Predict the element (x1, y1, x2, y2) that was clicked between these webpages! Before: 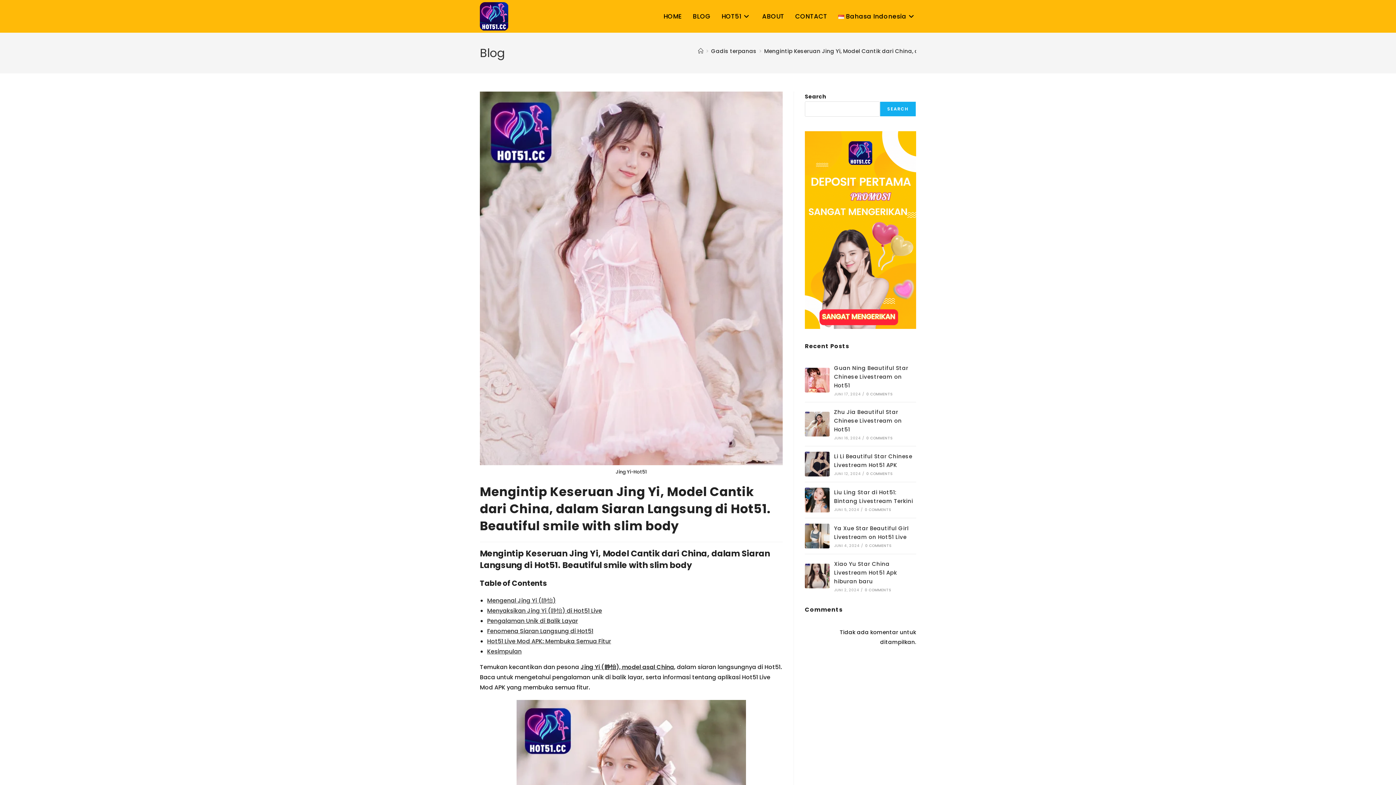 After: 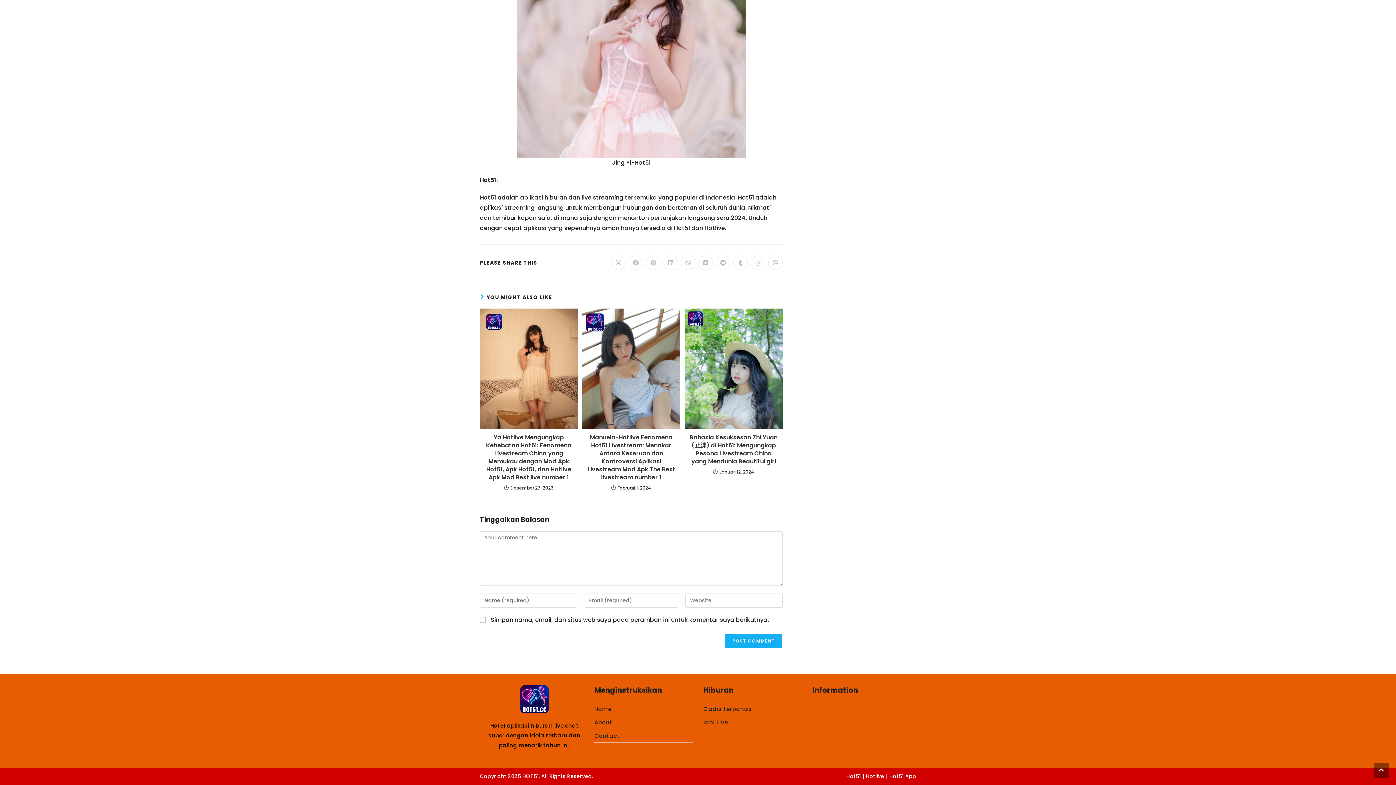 Action: label: 0 COMMENTS bbox: (866, 435, 893, 441)